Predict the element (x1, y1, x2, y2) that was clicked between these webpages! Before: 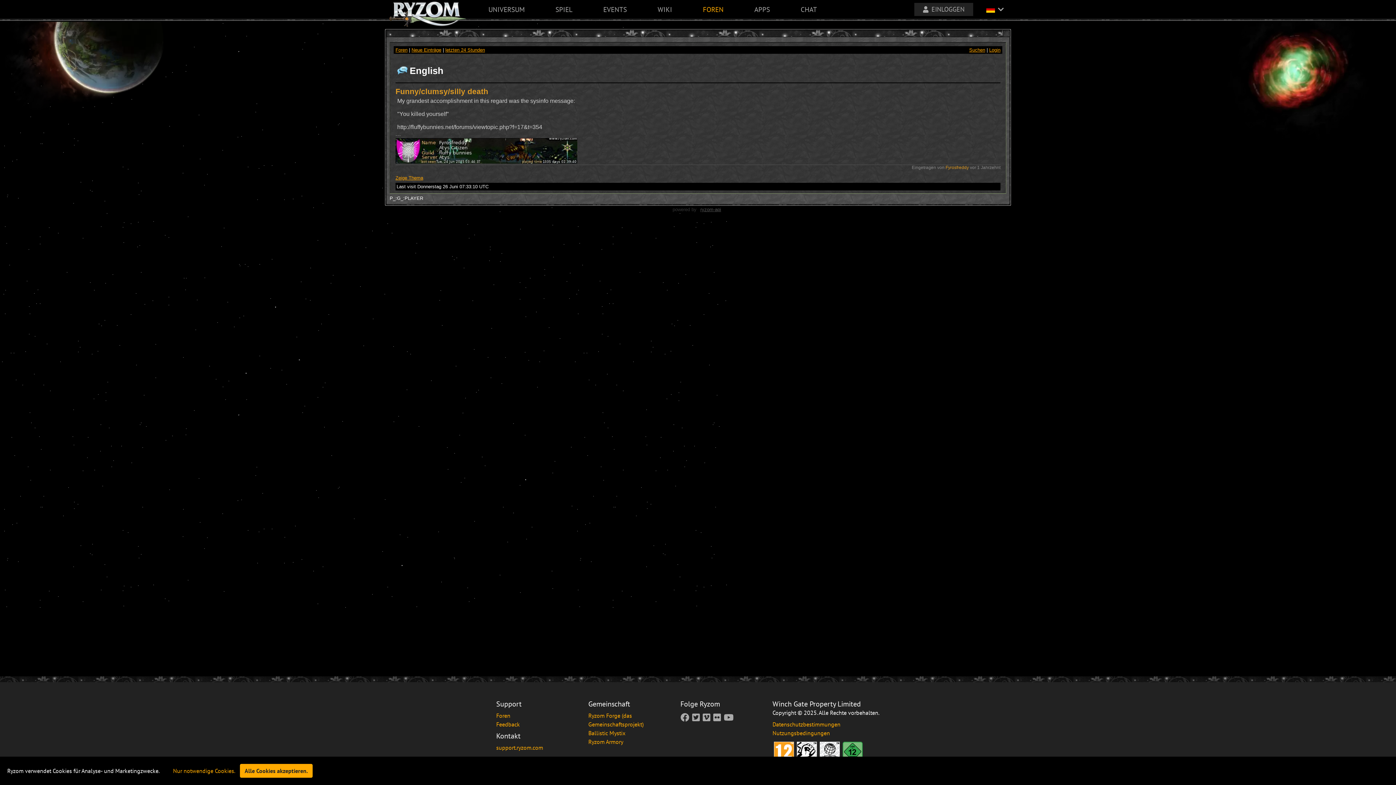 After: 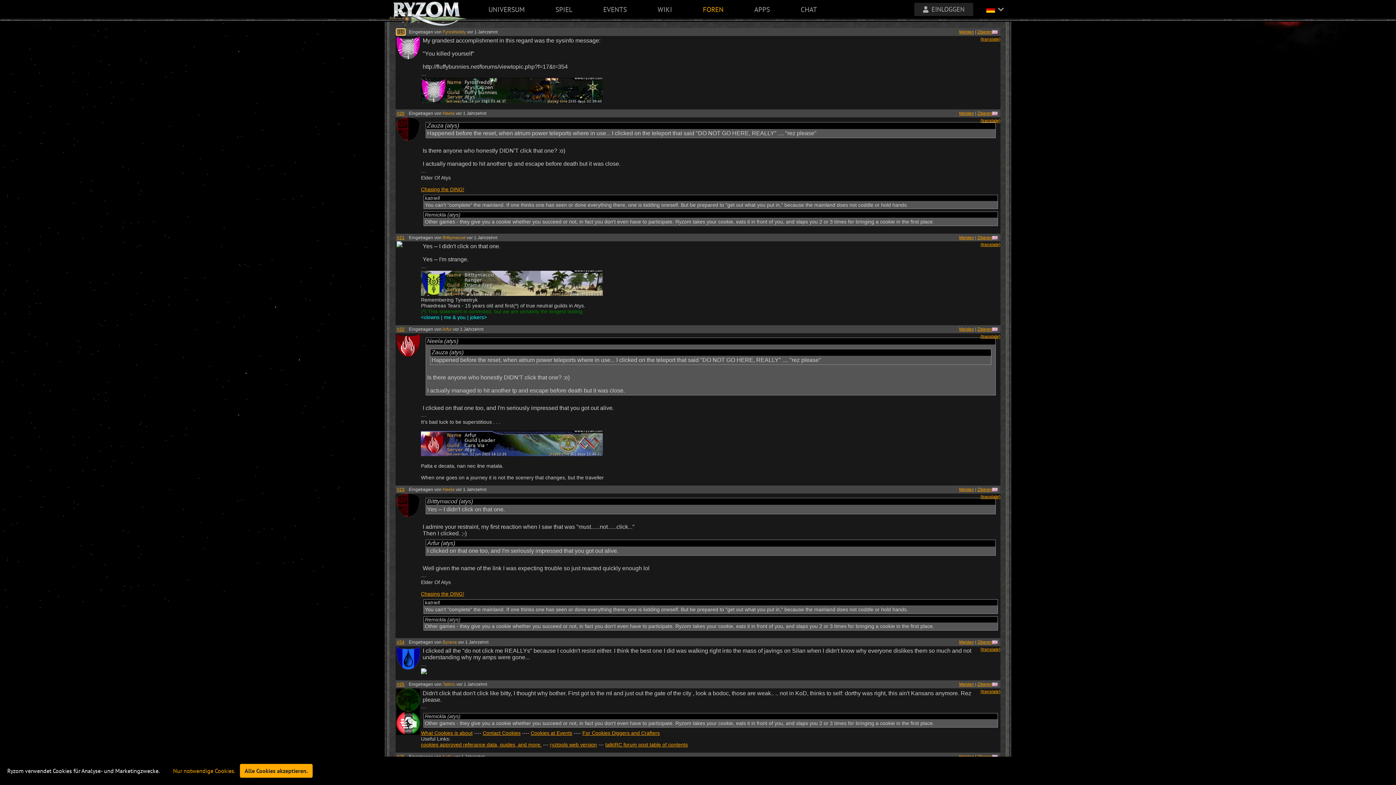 Action: bbox: (395, 175, 423, 180) label: Zeige Thema